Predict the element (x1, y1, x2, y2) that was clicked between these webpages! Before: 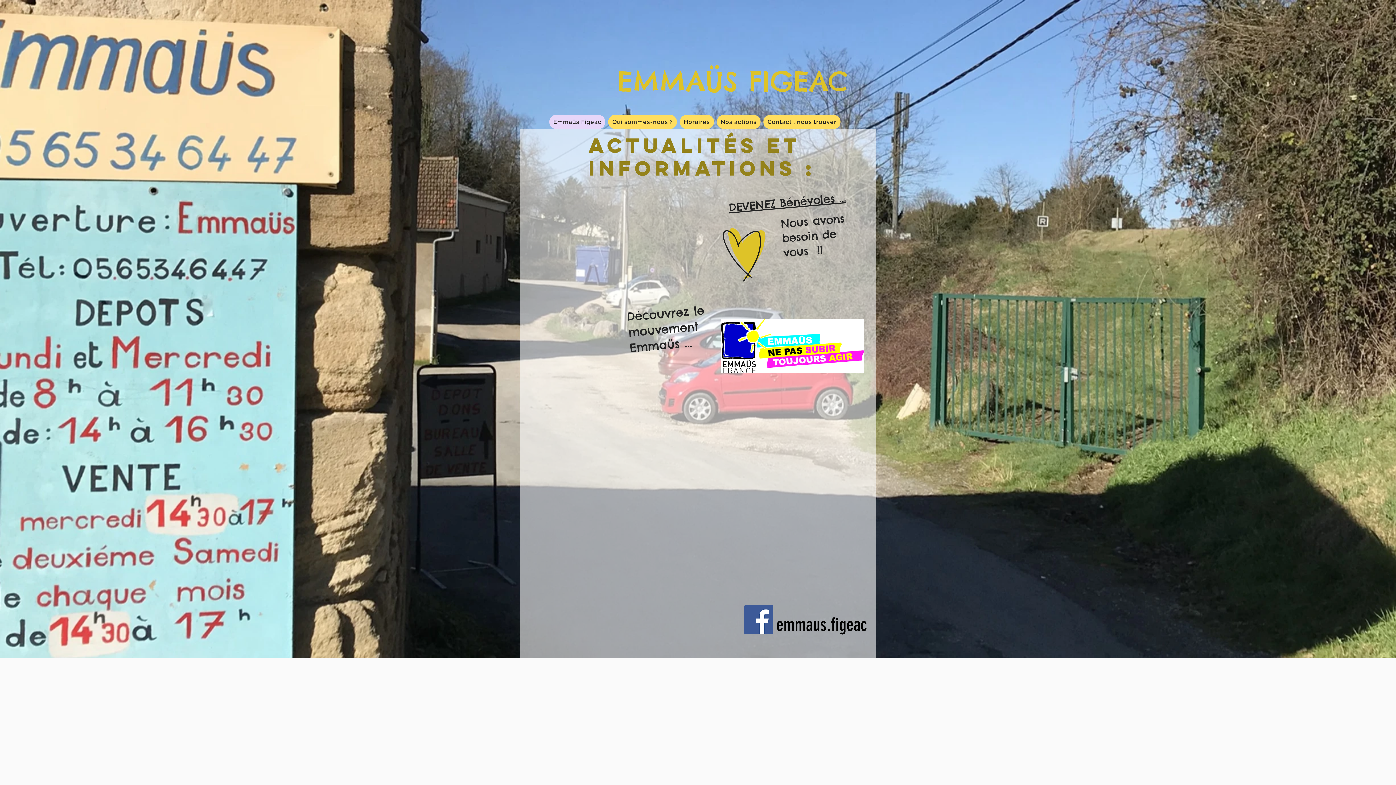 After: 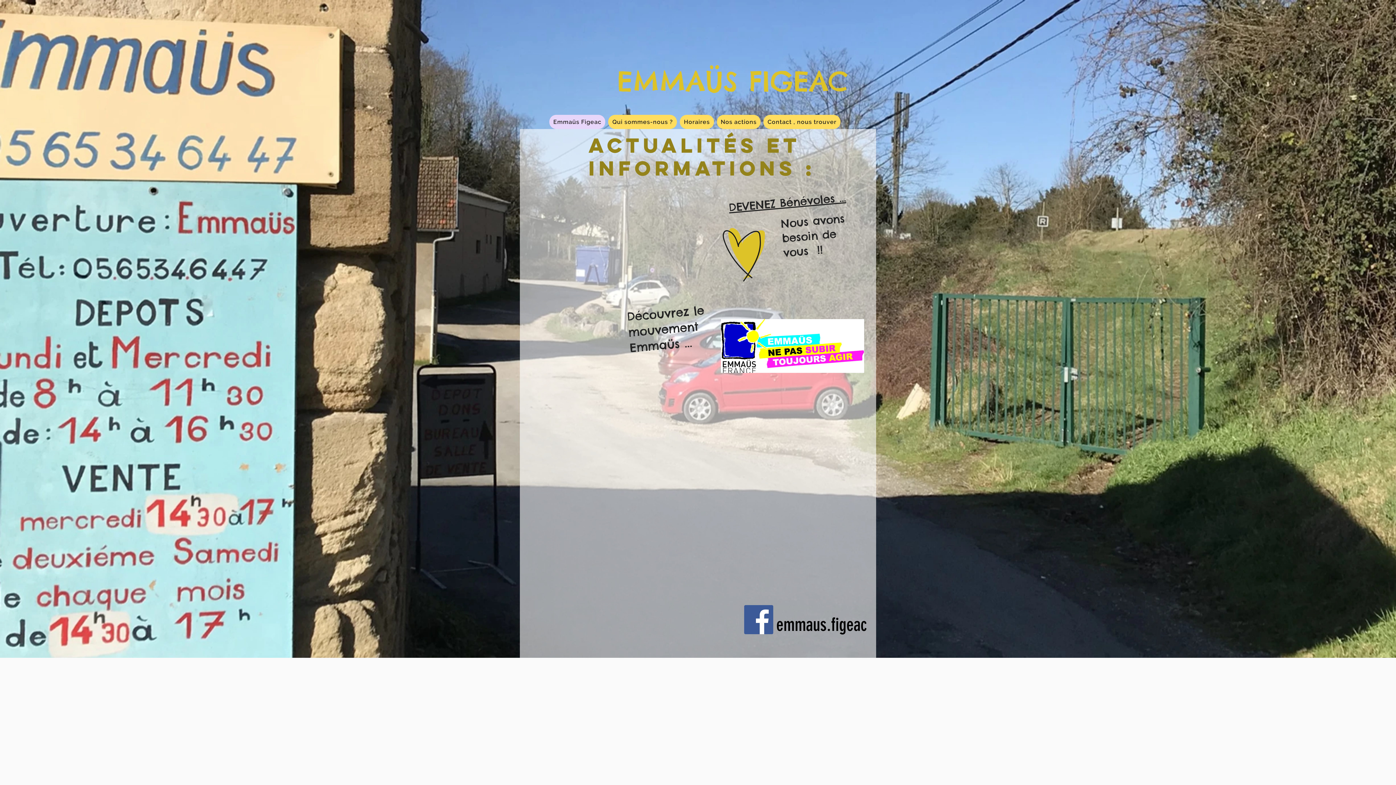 Action: bbox: (744, 605, 773, 634) label: Facebook